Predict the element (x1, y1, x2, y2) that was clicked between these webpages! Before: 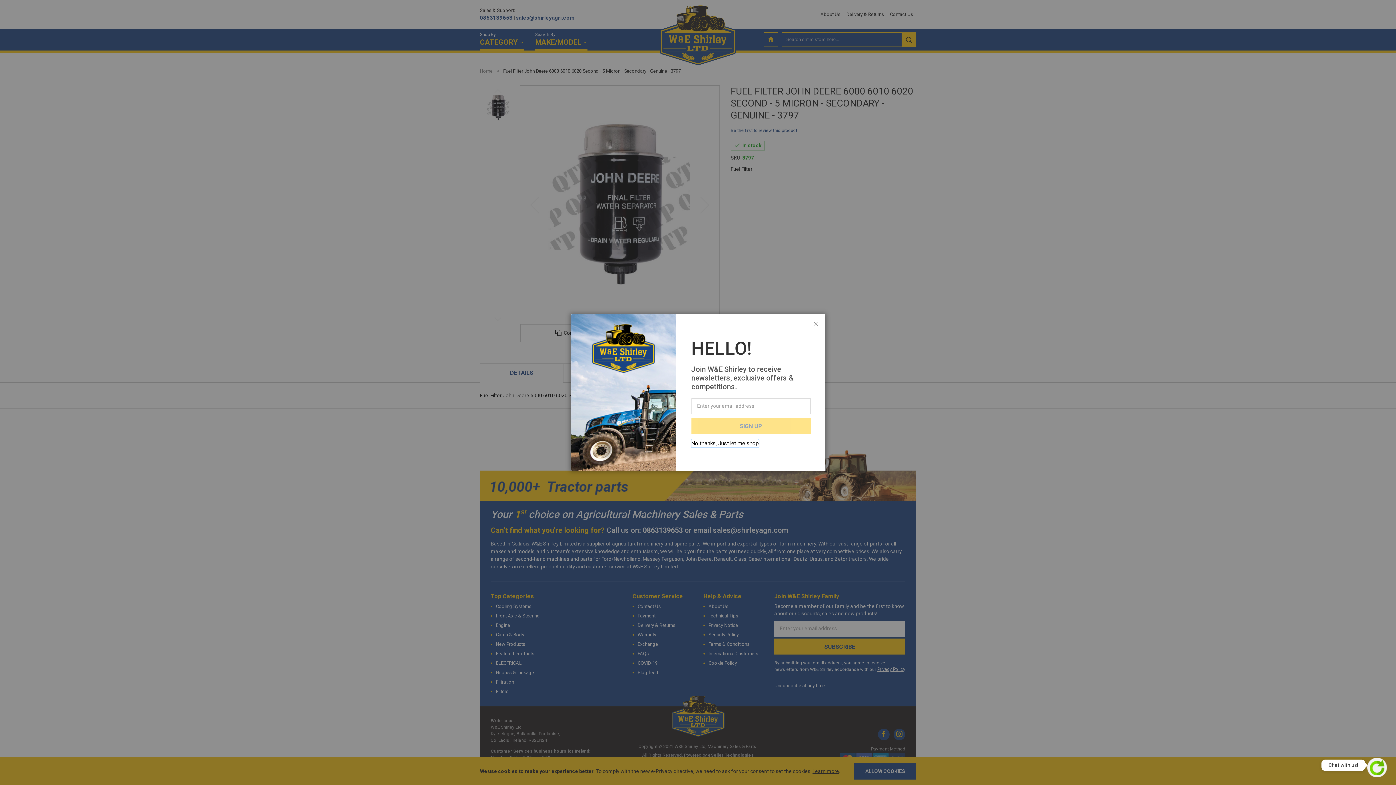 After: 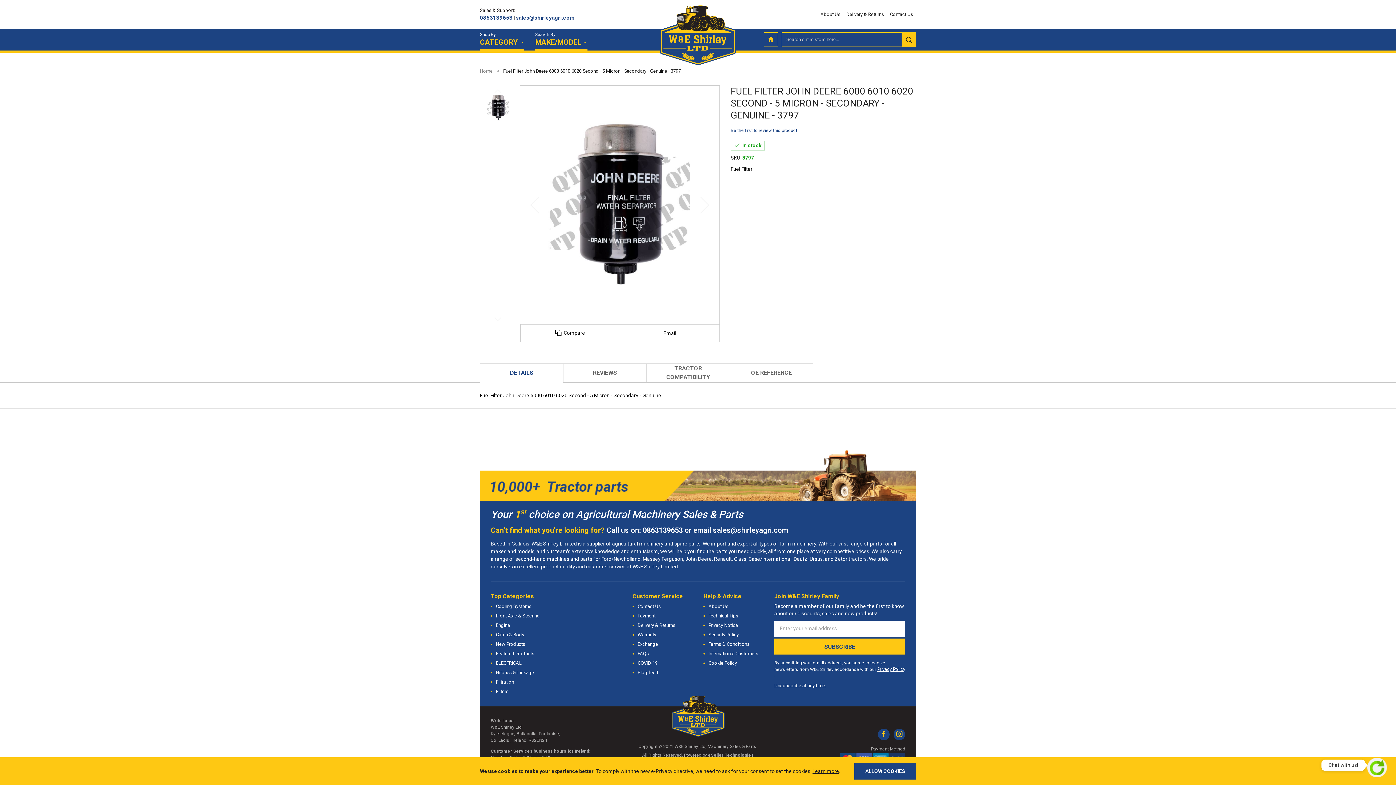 Action: bbox: (691, 439, 758, 447) label: No thanks, Just let me shop